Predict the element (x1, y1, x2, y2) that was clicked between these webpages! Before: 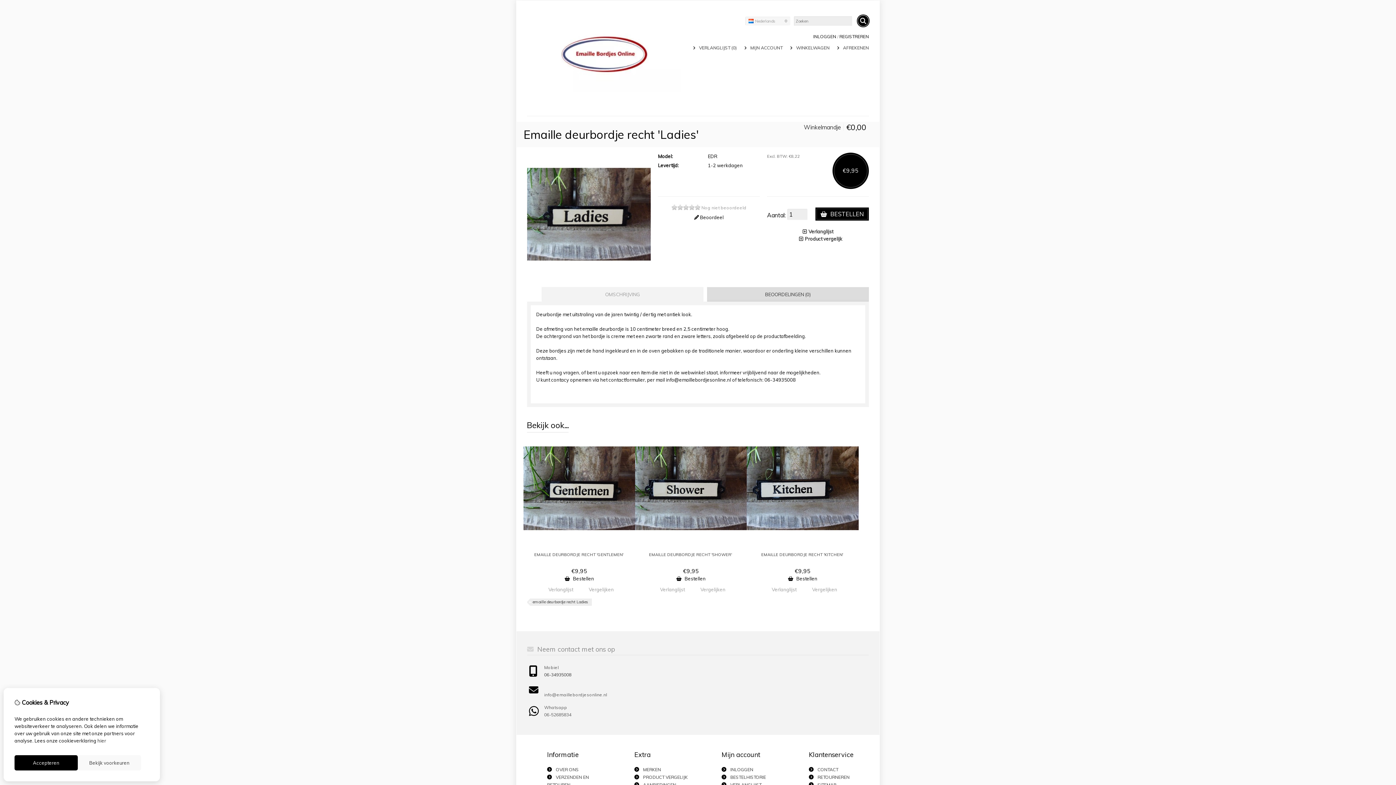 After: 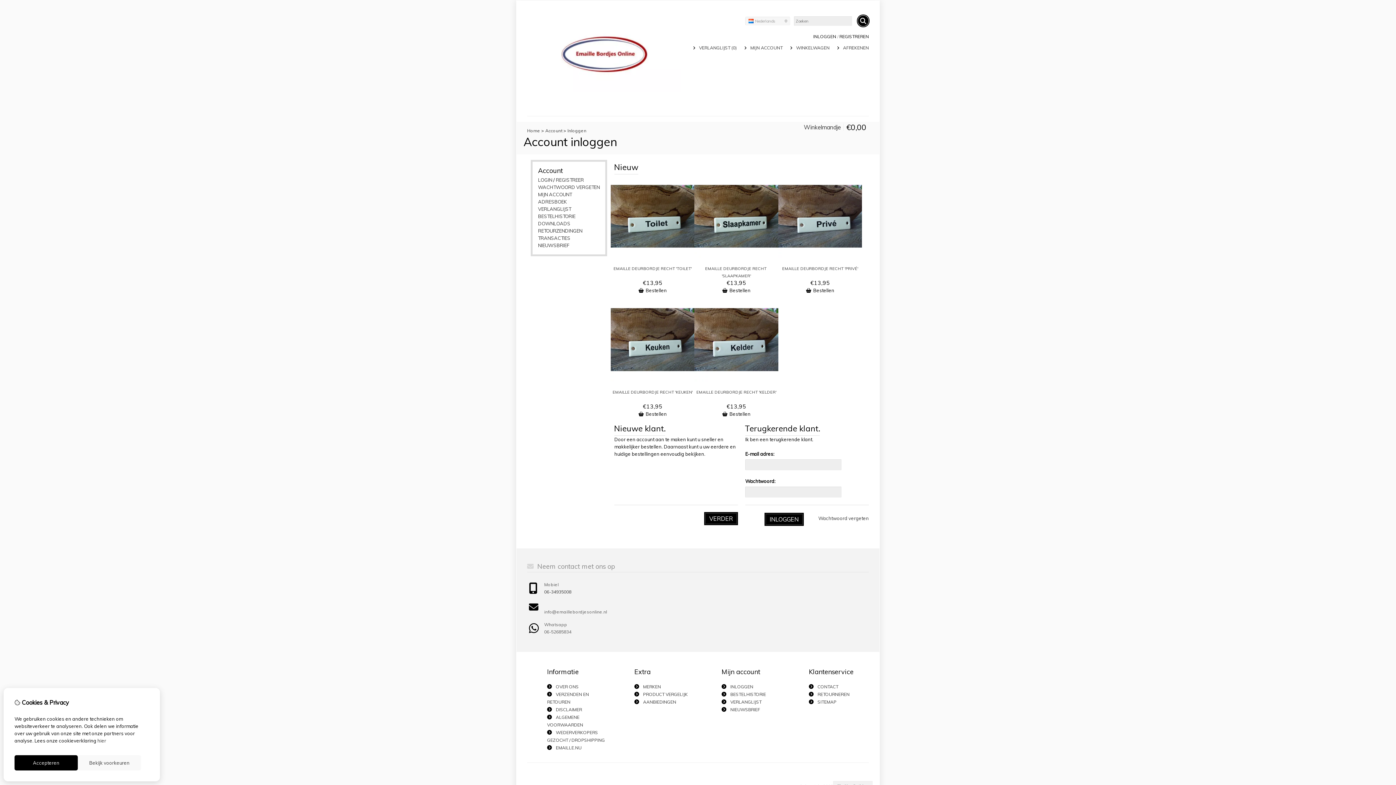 Action: label: BESTELHISTORIE bbox: (730, 774, 766, 780)